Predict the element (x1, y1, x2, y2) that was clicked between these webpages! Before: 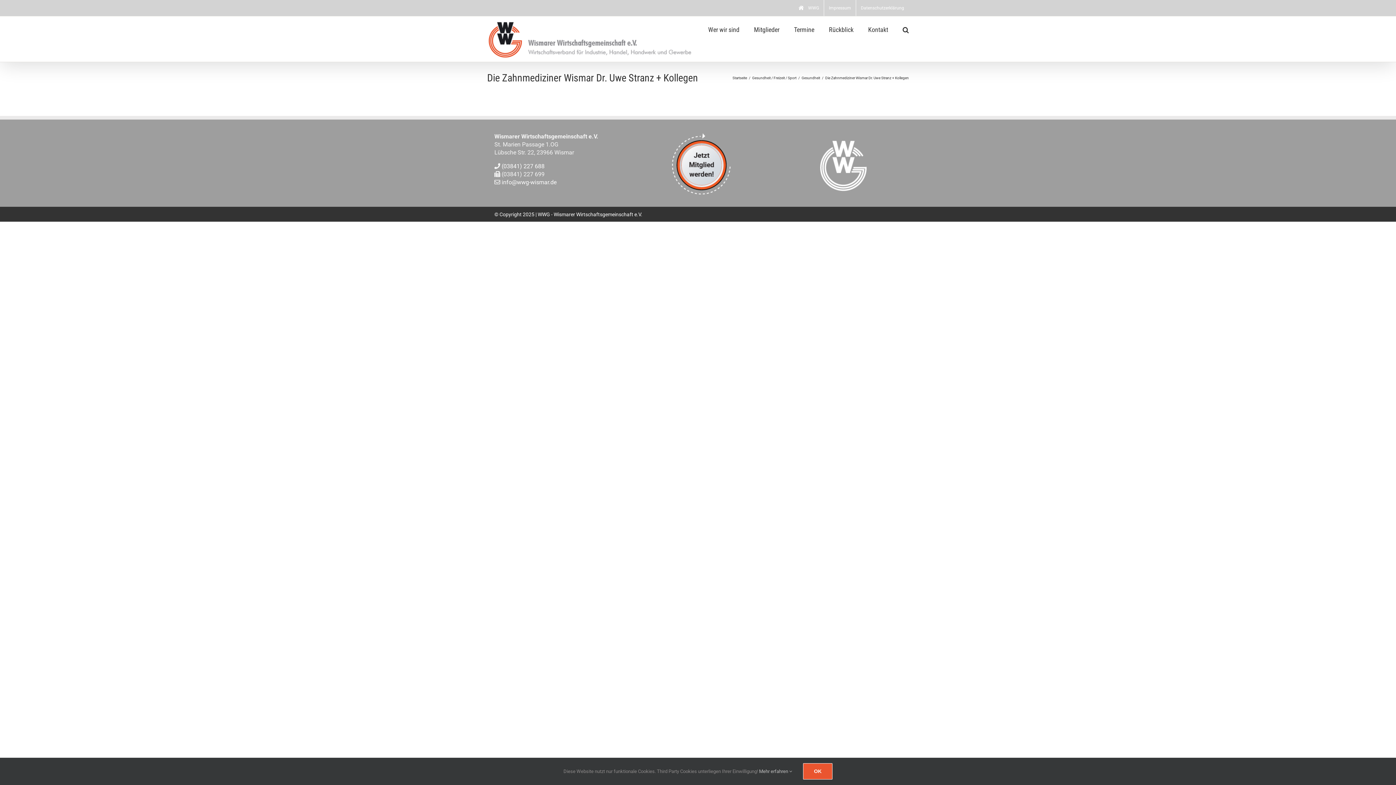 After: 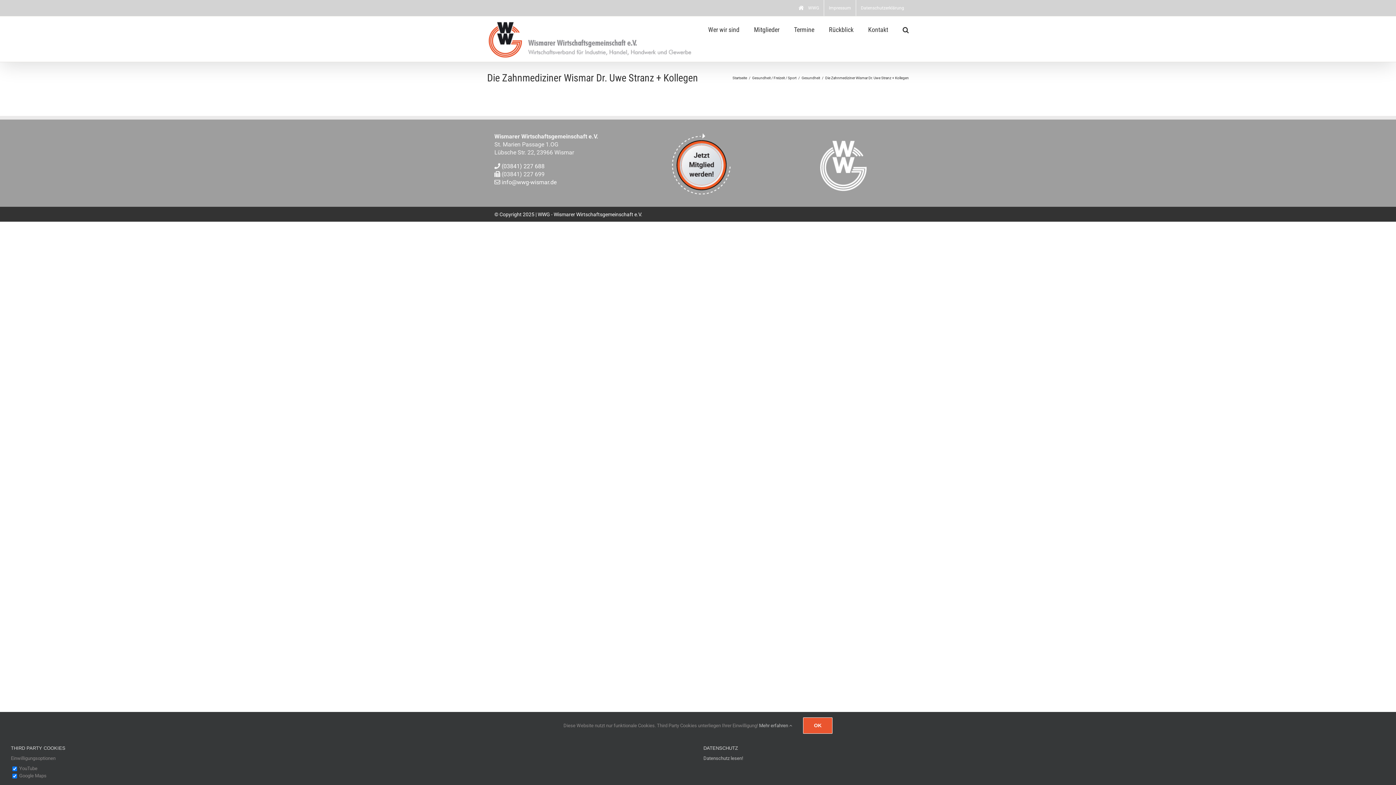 Action: label: Mehr erfahren  bbox: (759, 769, 792, 774)